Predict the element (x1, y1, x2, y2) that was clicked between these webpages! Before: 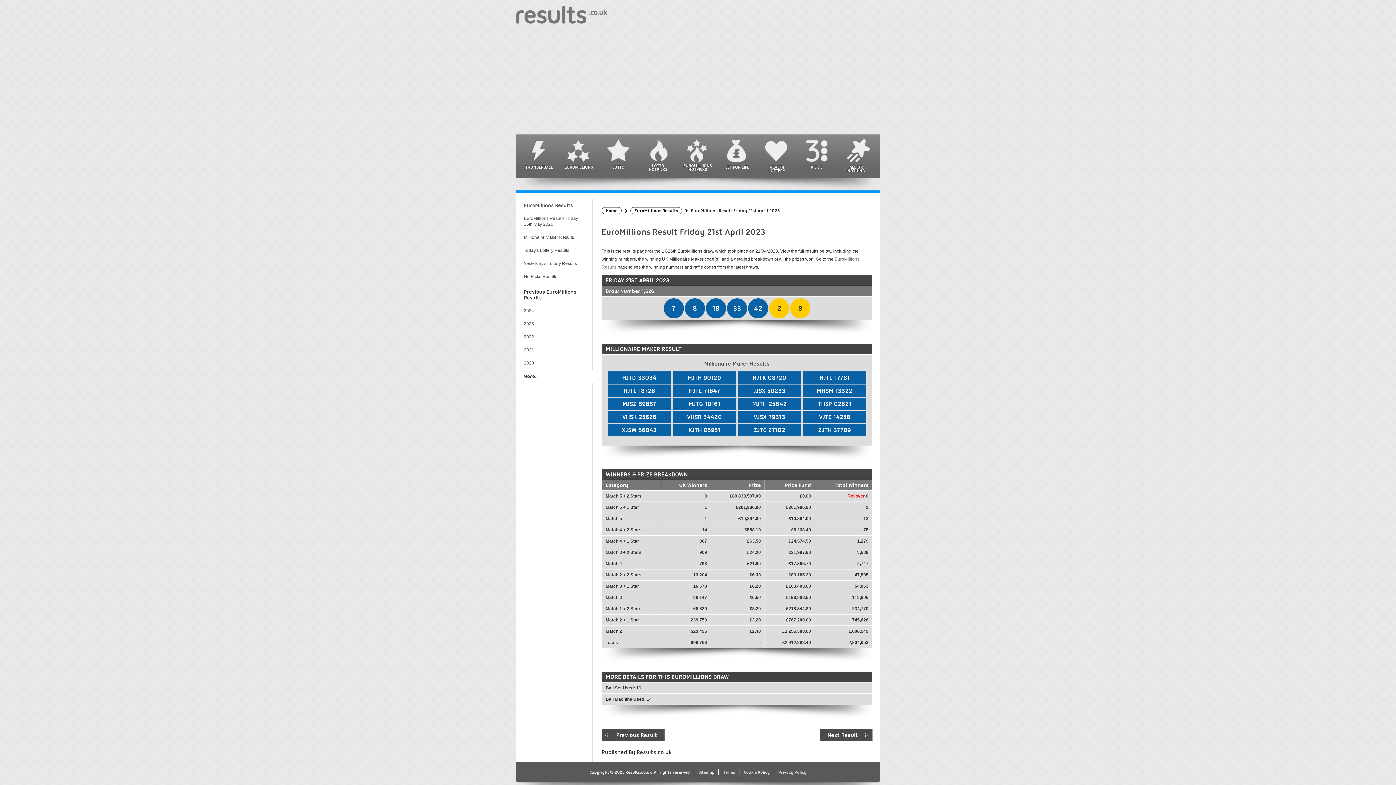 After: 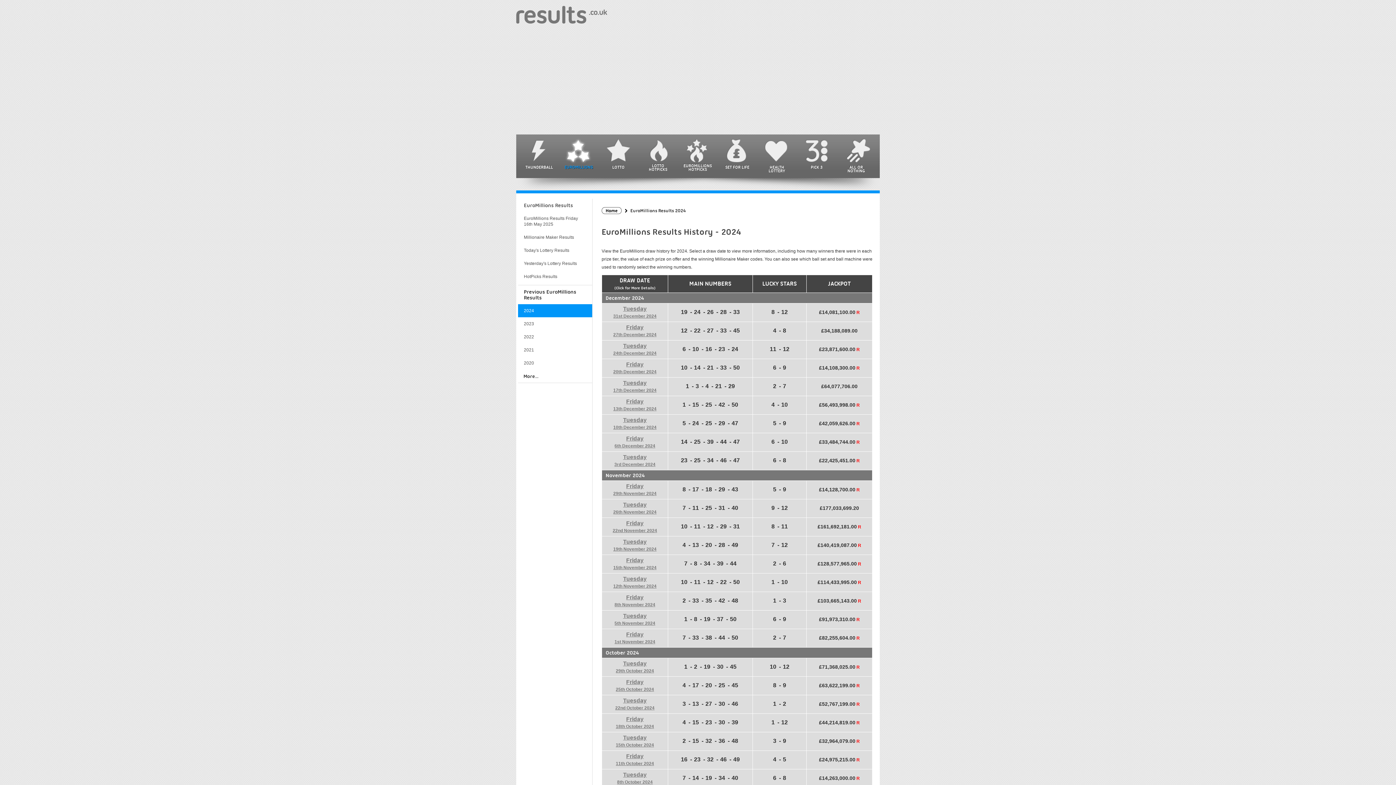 Action: bbox: (518, 198, 592, 212) label: 2024